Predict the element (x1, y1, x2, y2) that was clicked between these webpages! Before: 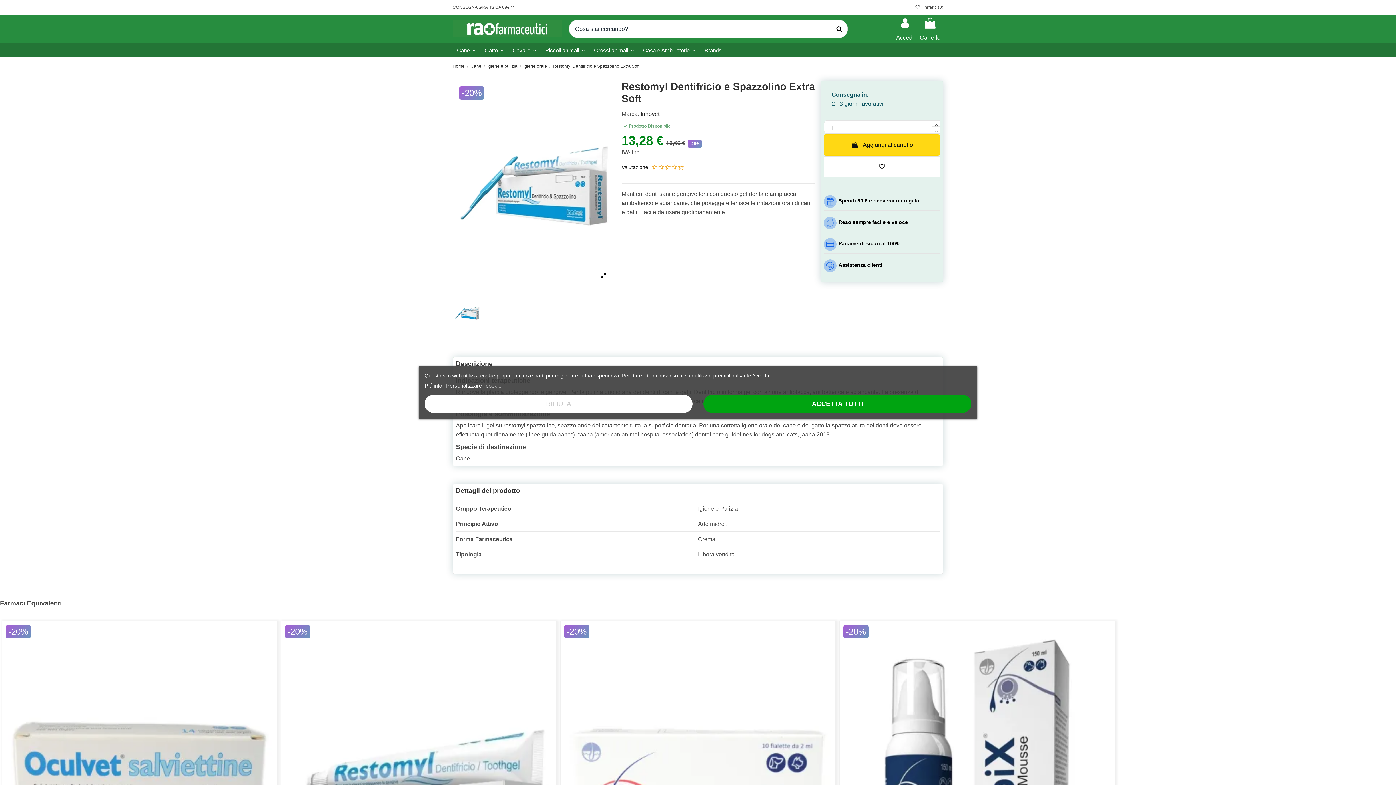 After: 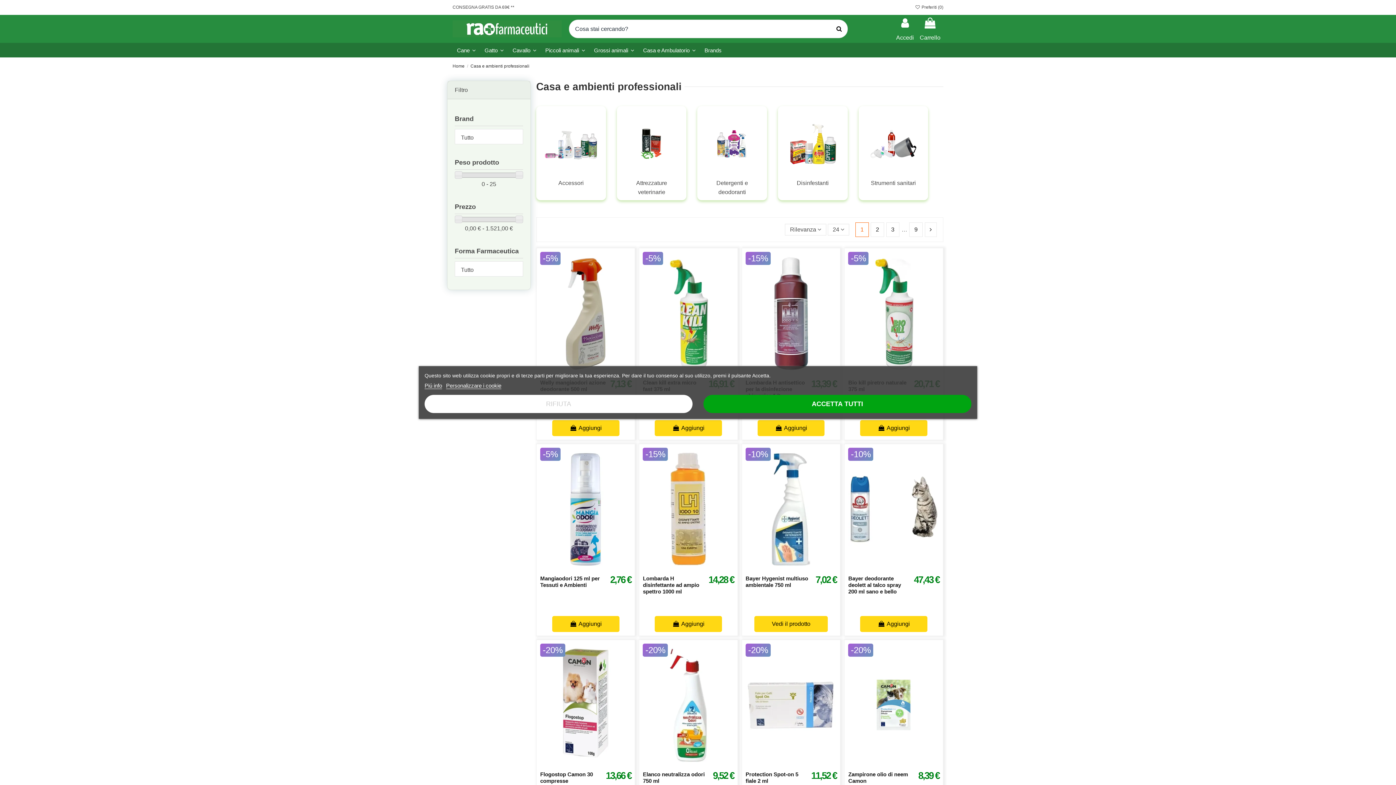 Action: label: Casa e Ambulatorio  bbox: (638, 42, 700, 57)